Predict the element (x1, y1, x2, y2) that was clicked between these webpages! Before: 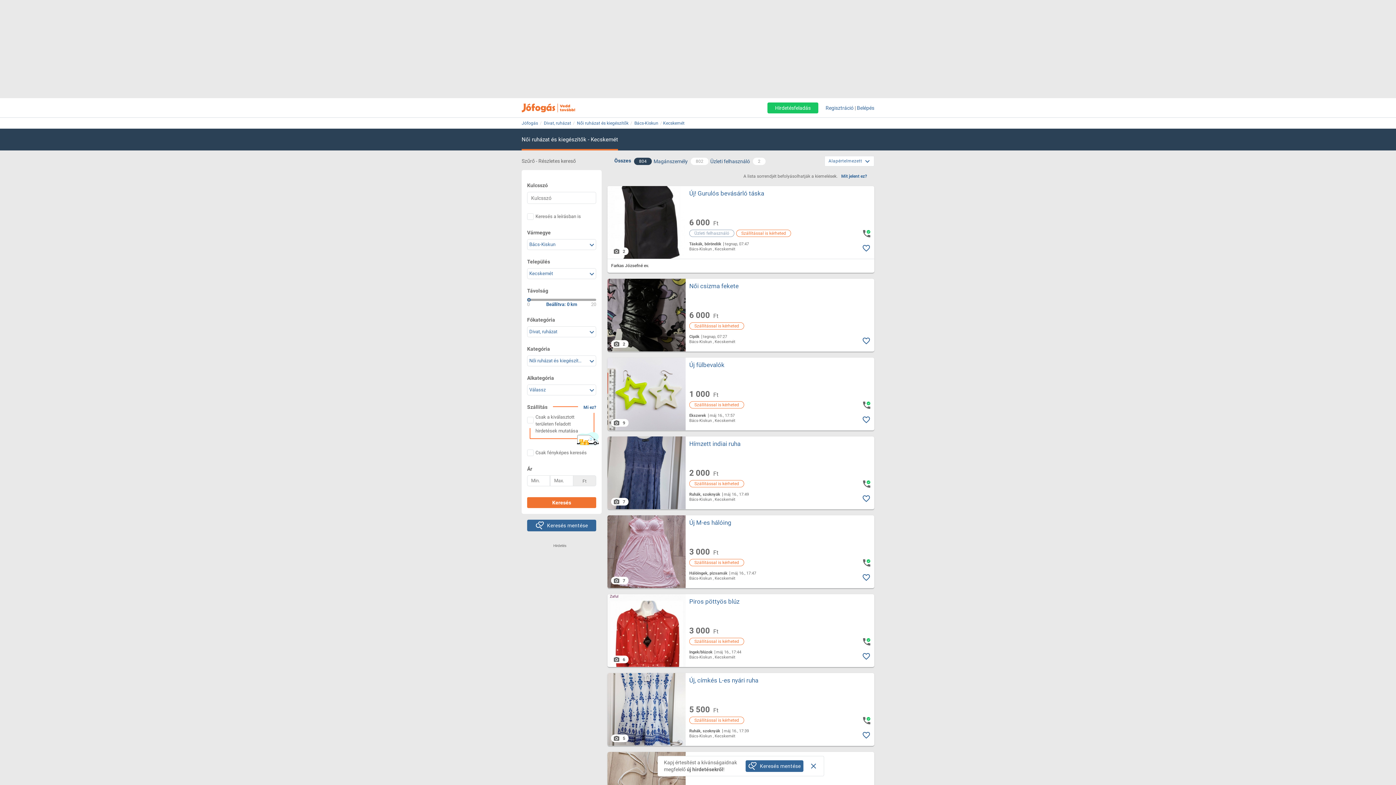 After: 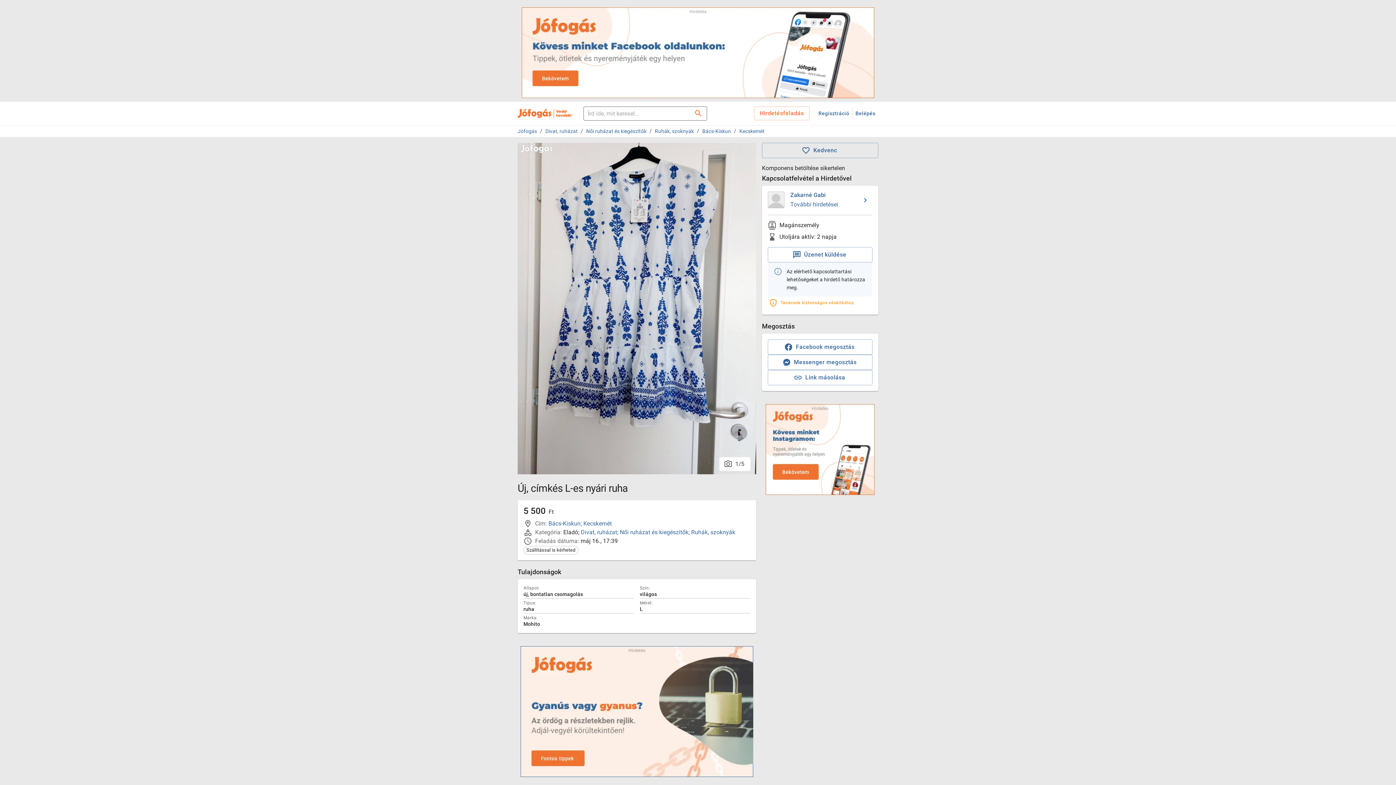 Action: bbox: (607, 673, 685, 746)